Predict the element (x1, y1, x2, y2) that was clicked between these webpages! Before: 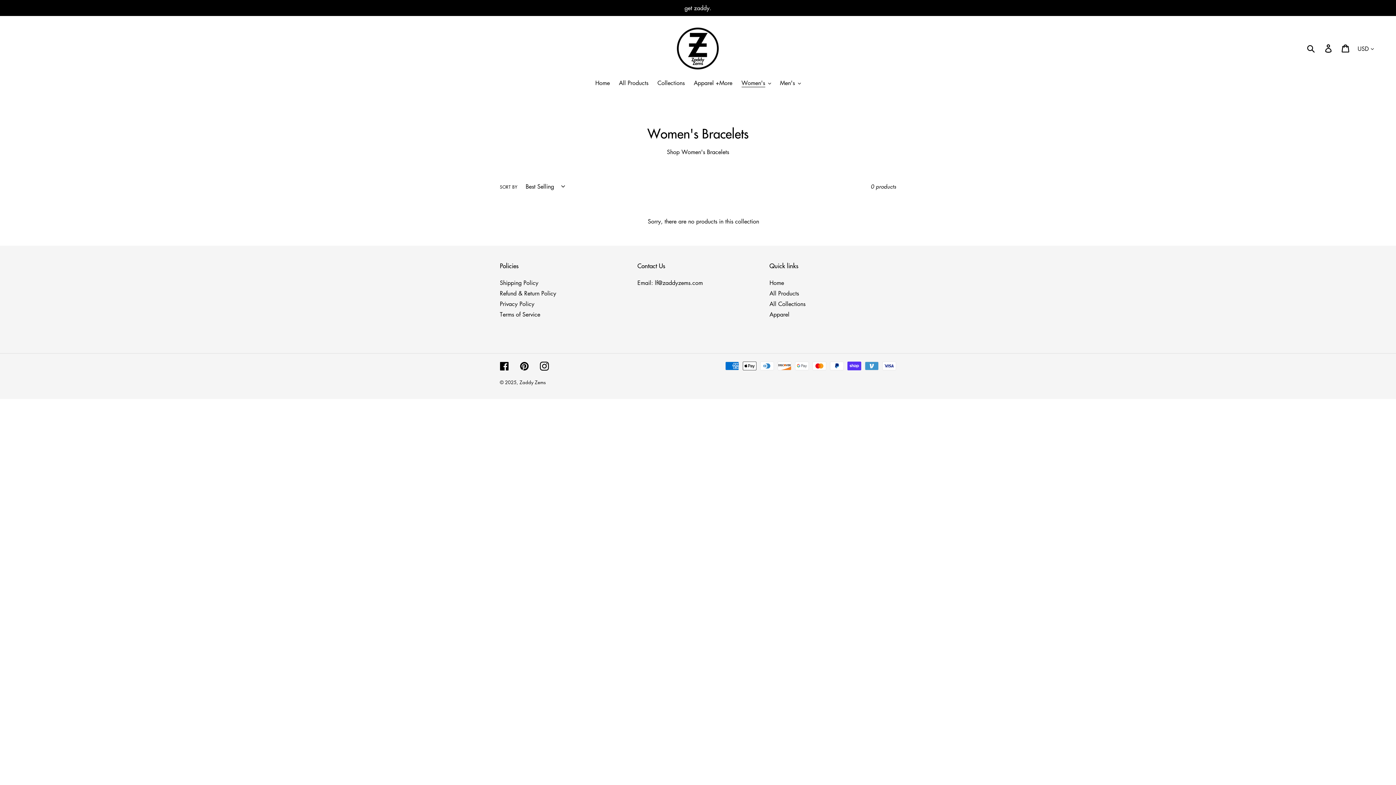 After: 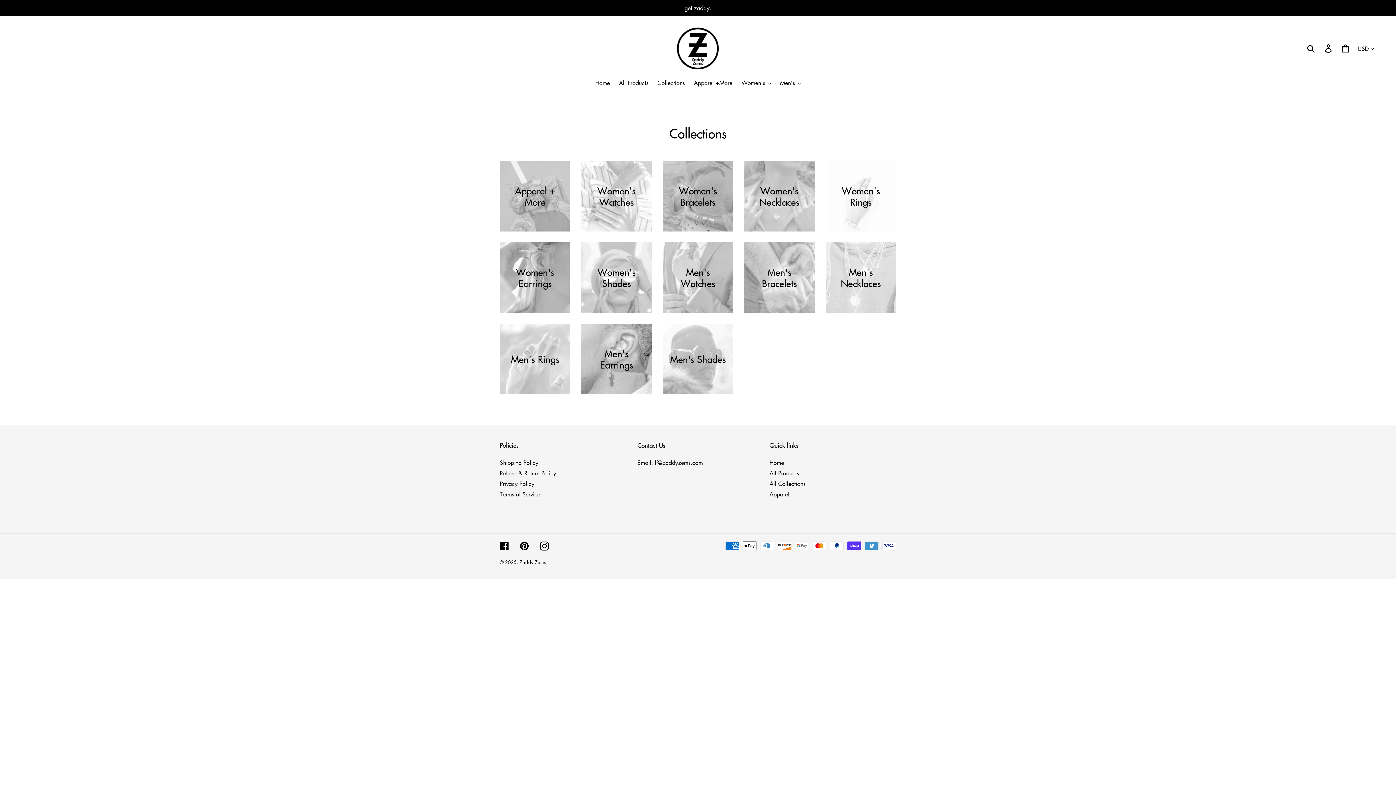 Action: bbox: (769, 300, 805, 308) label: All Collections